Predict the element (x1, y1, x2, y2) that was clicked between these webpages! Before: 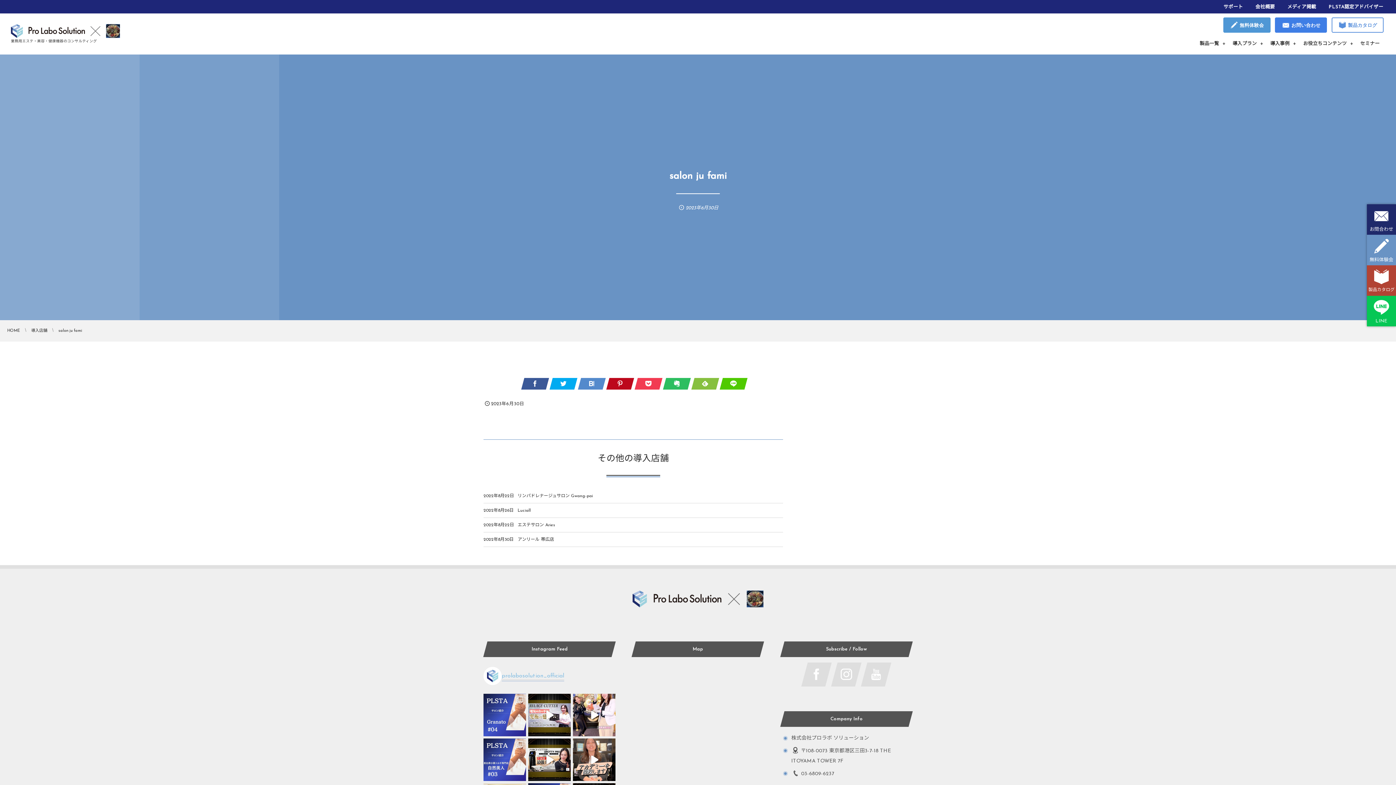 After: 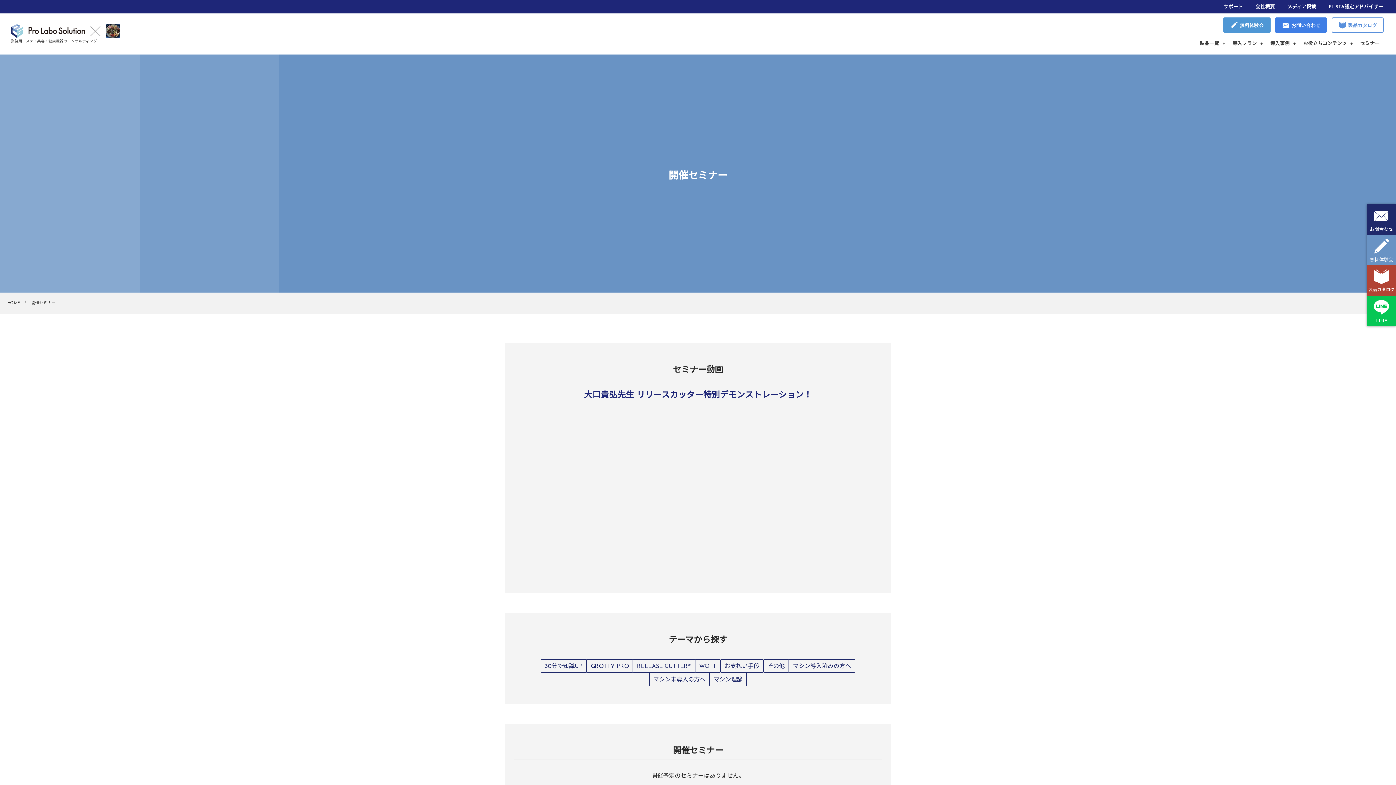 Action: bbox: (1355, 33, 1385, 54) label: セミナー